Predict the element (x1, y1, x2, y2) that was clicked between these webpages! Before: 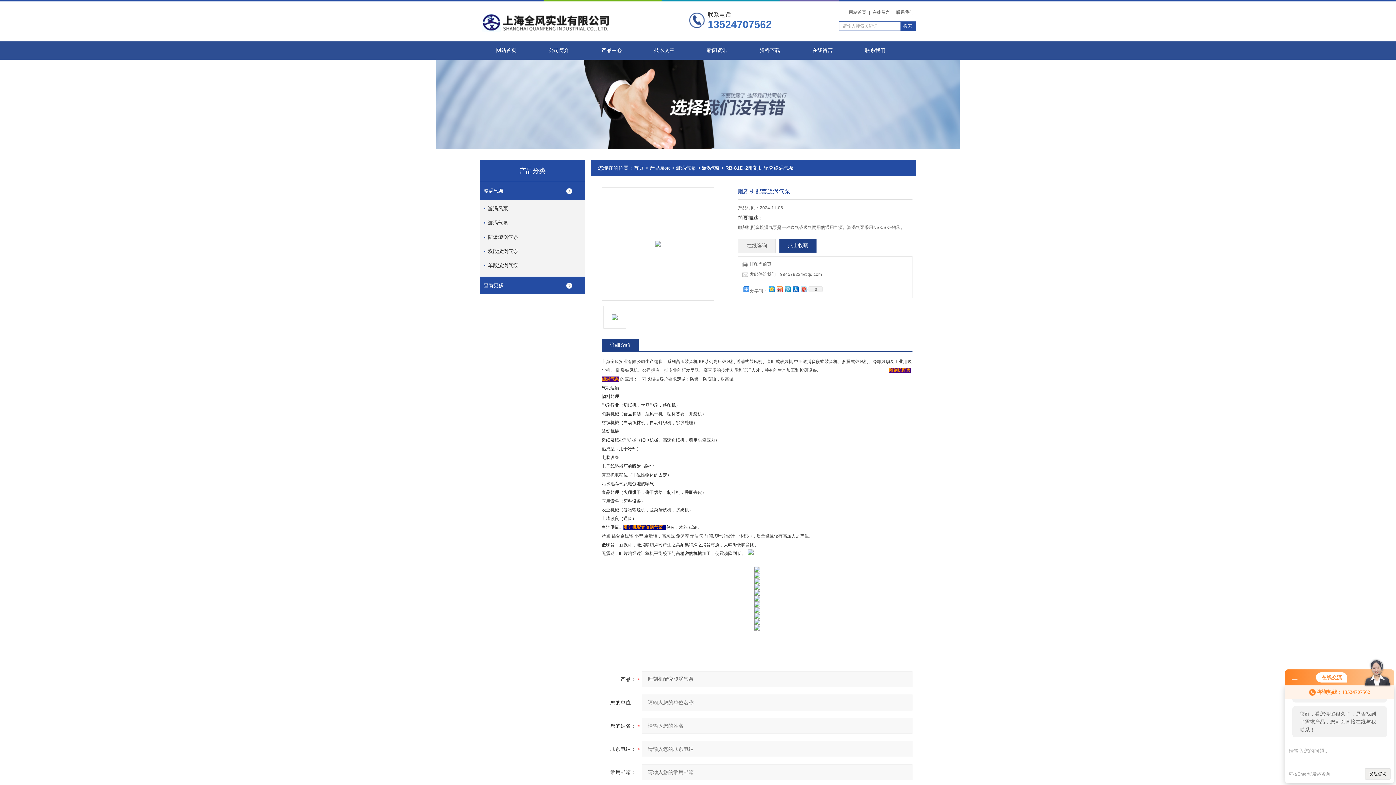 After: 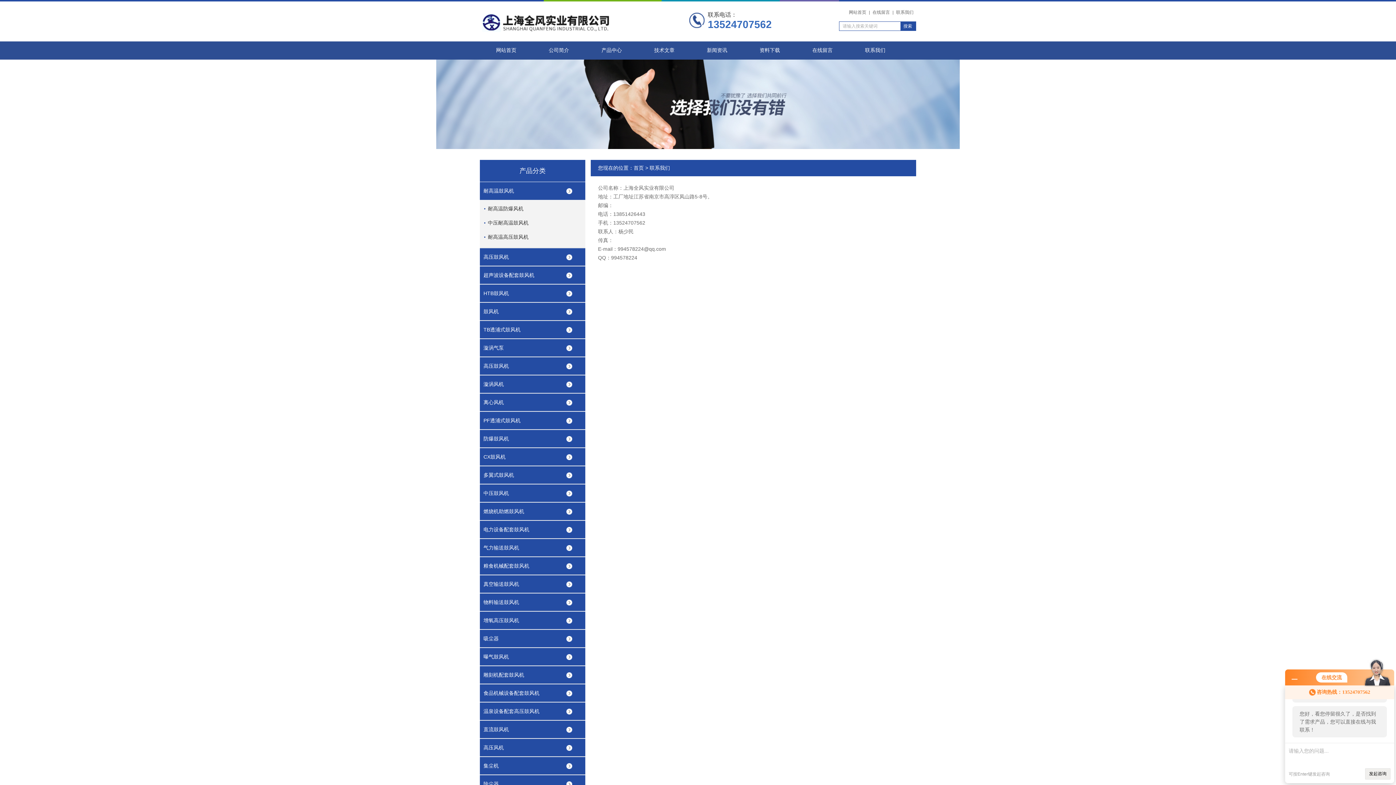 Action: bbox: (849, 41, 901, 59) label: 联系我们